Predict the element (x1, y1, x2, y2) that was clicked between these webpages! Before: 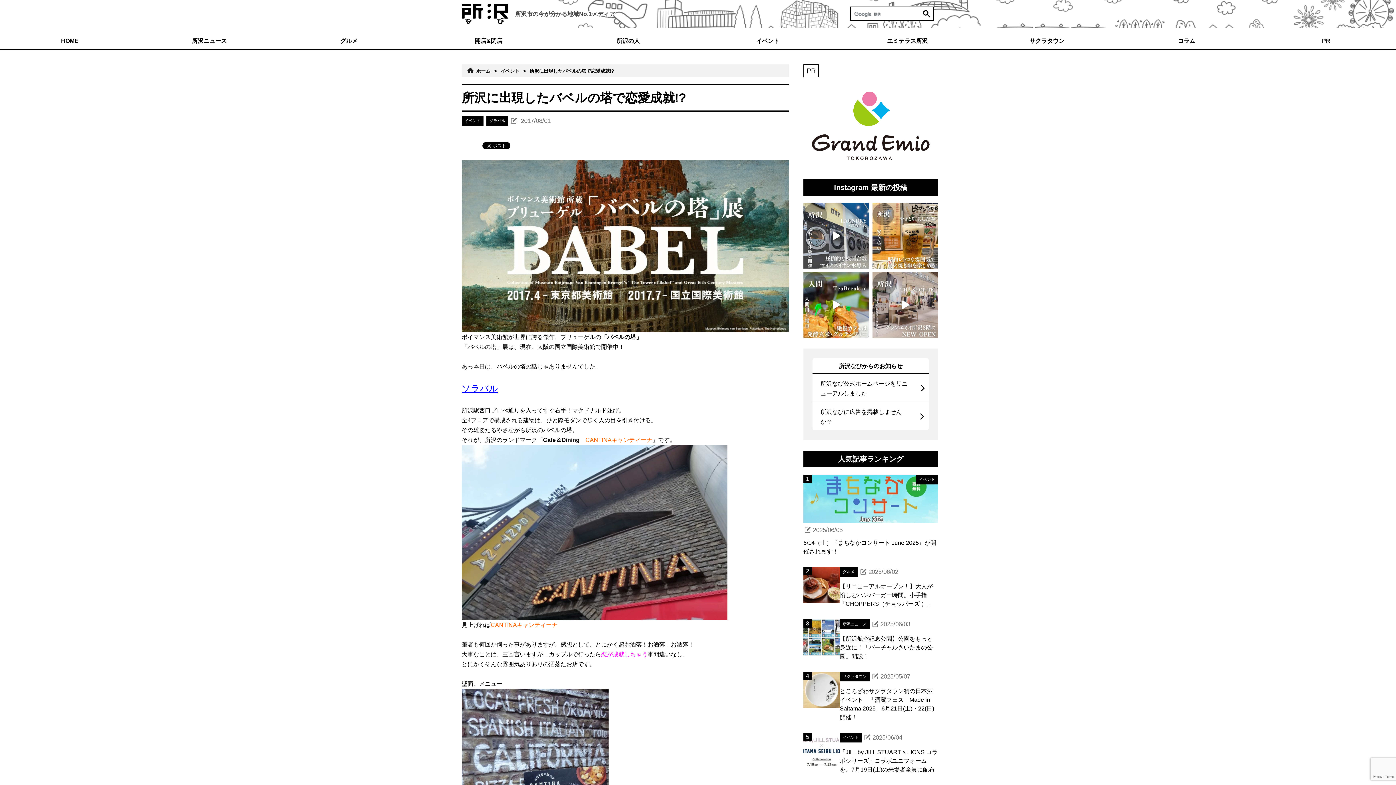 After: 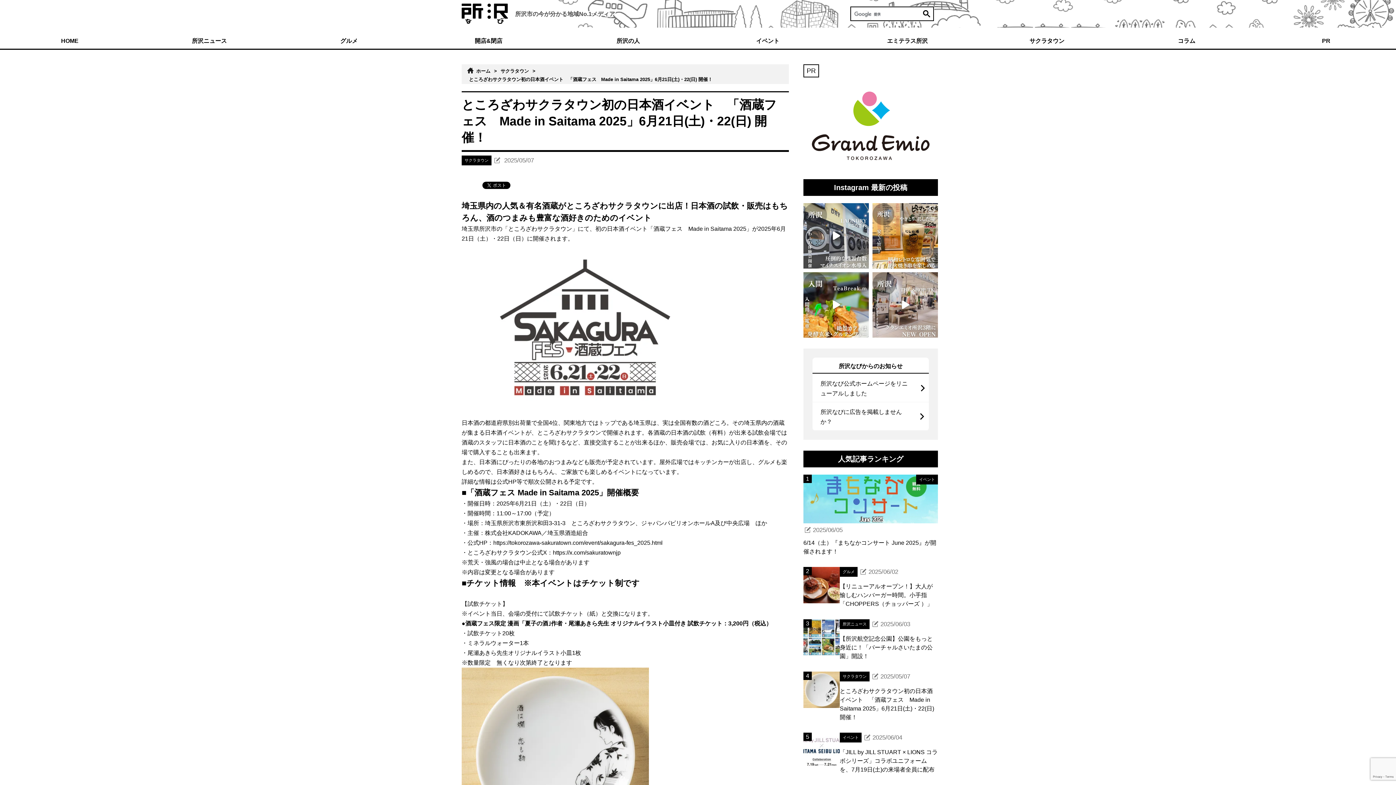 Action: bbox: (840, 687, 938, 722) label: ところざわサクラタウン初の日本酒イベント　「酒蔵フェス　Made in Saitama 2025」6月21日(土)・22(日) 開催！